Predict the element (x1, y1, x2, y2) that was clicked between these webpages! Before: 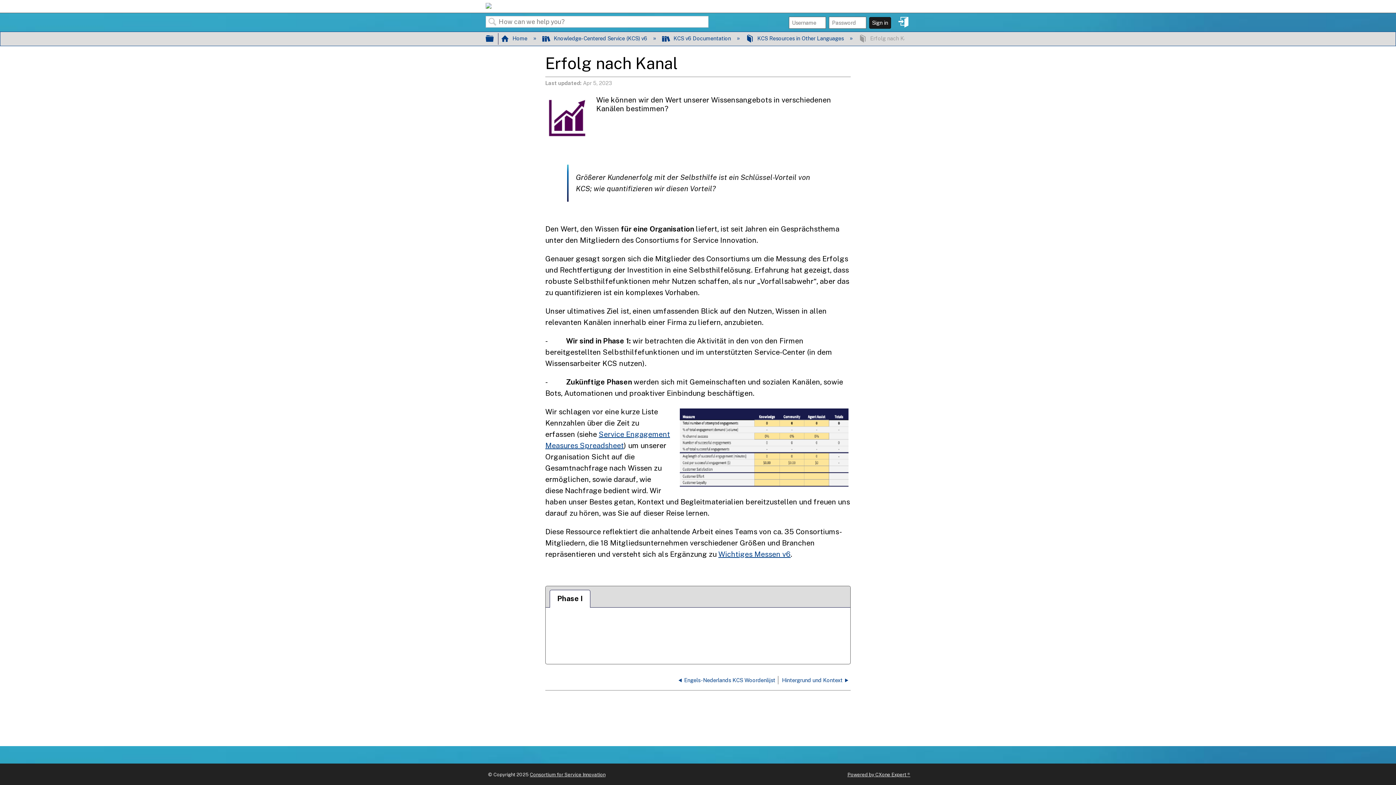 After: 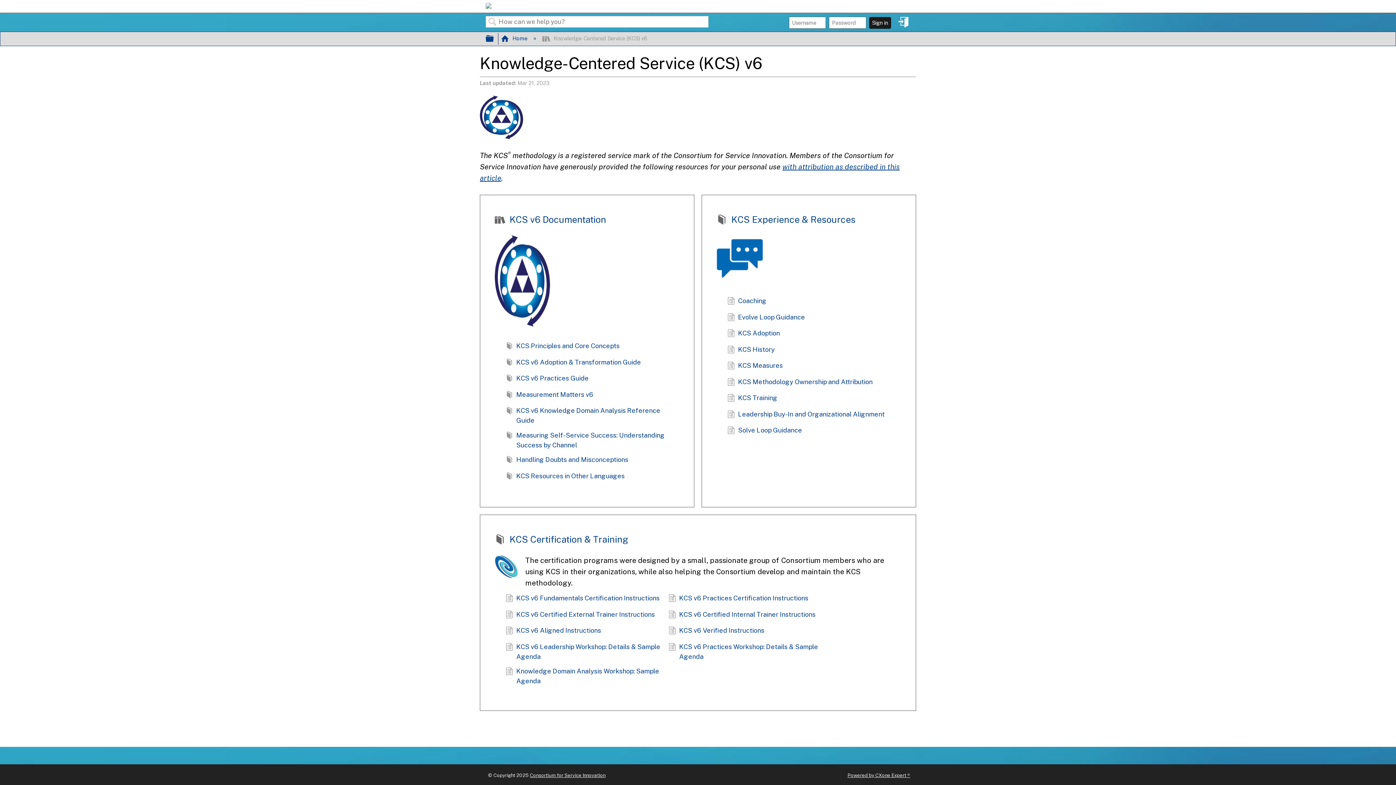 Action: bbox: (542, 35, 648, 41) label:  Knowledge-Centered Service (KCS) v6 